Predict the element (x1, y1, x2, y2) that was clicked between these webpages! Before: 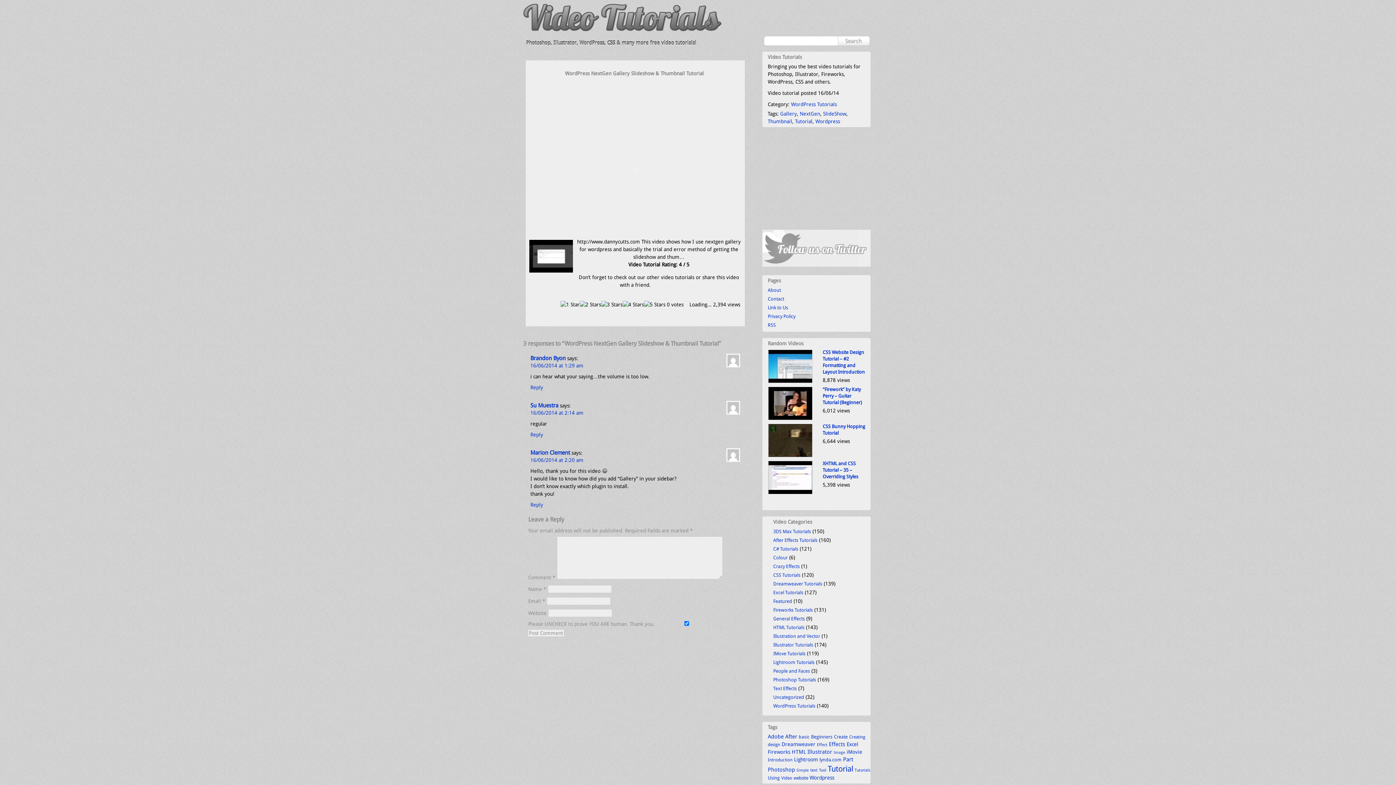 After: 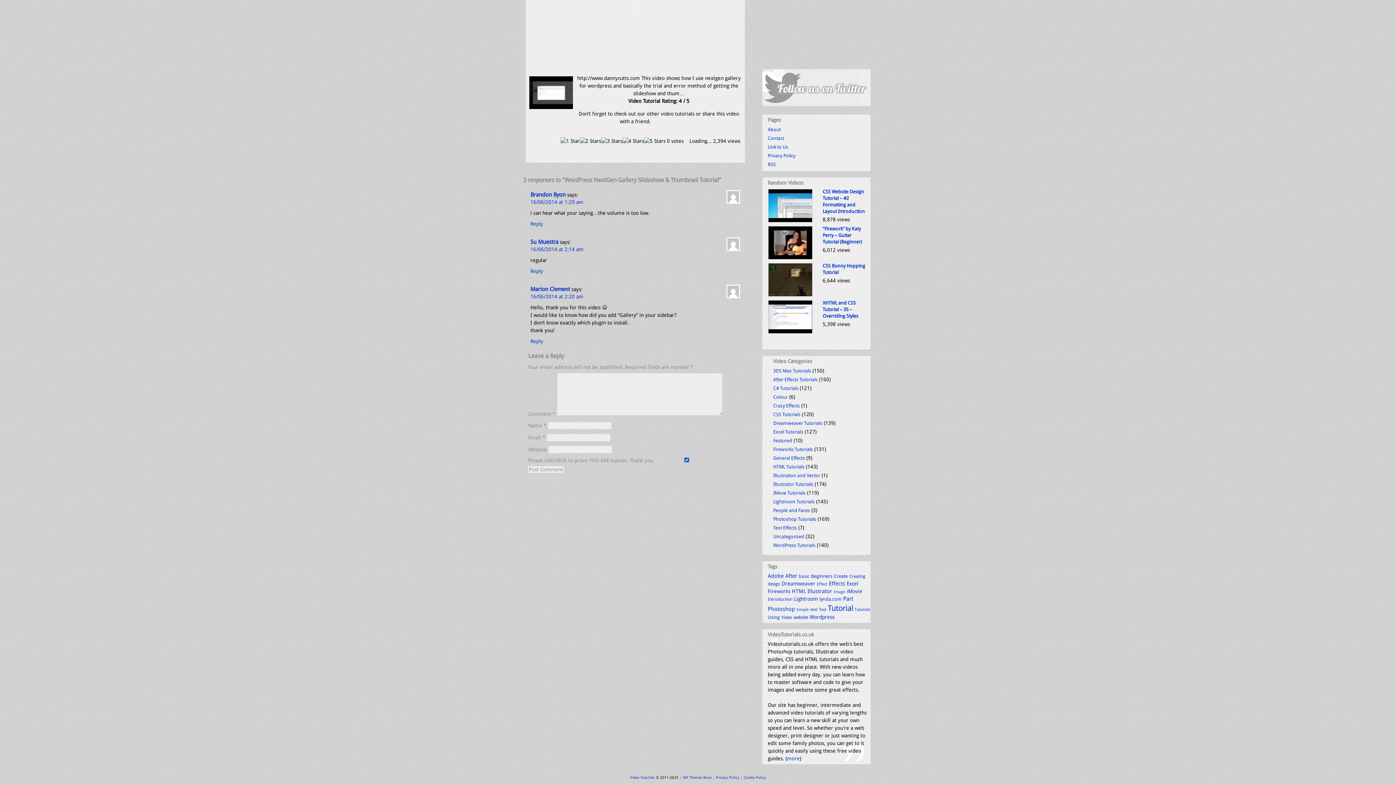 Action: bbox: (530, 457, 583, 463) label: 16/06/2014 at 2:20 am